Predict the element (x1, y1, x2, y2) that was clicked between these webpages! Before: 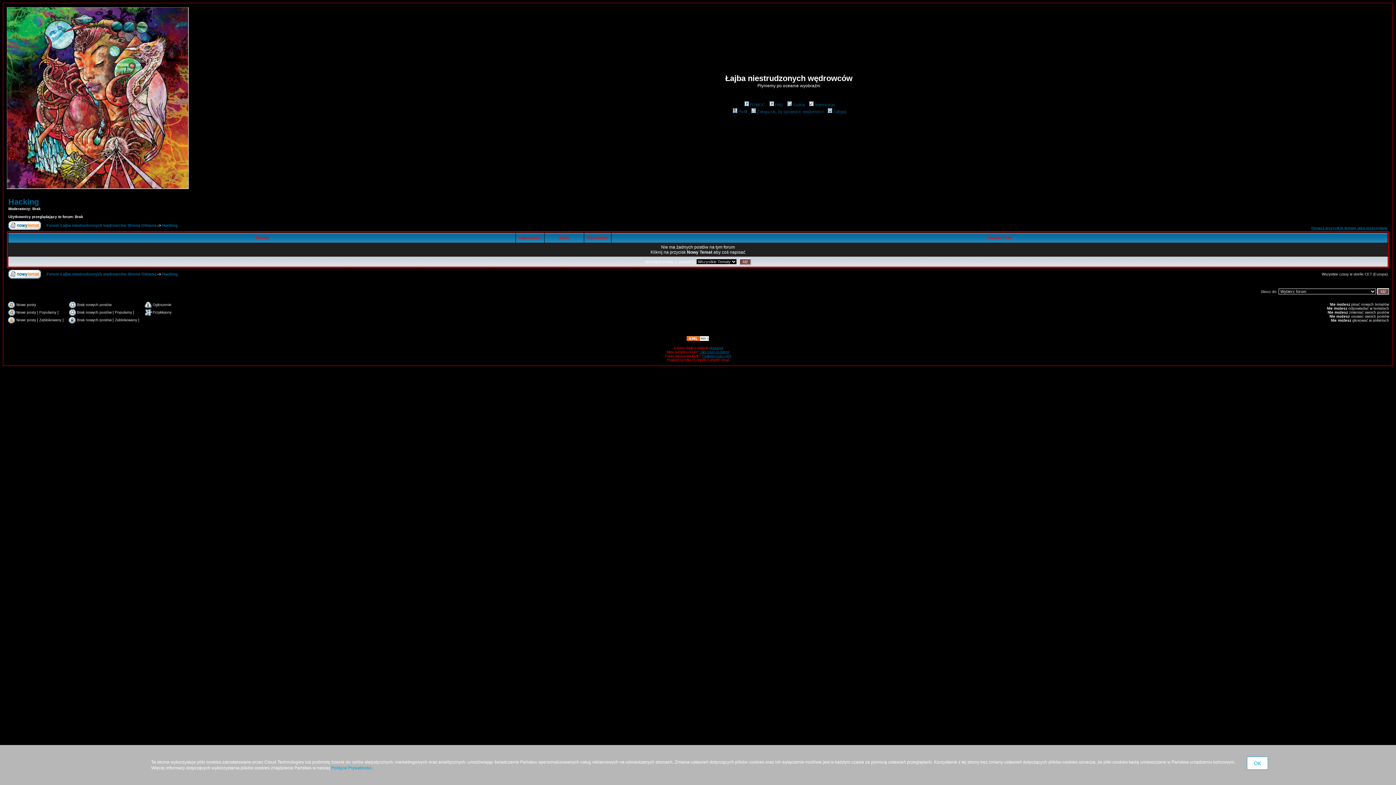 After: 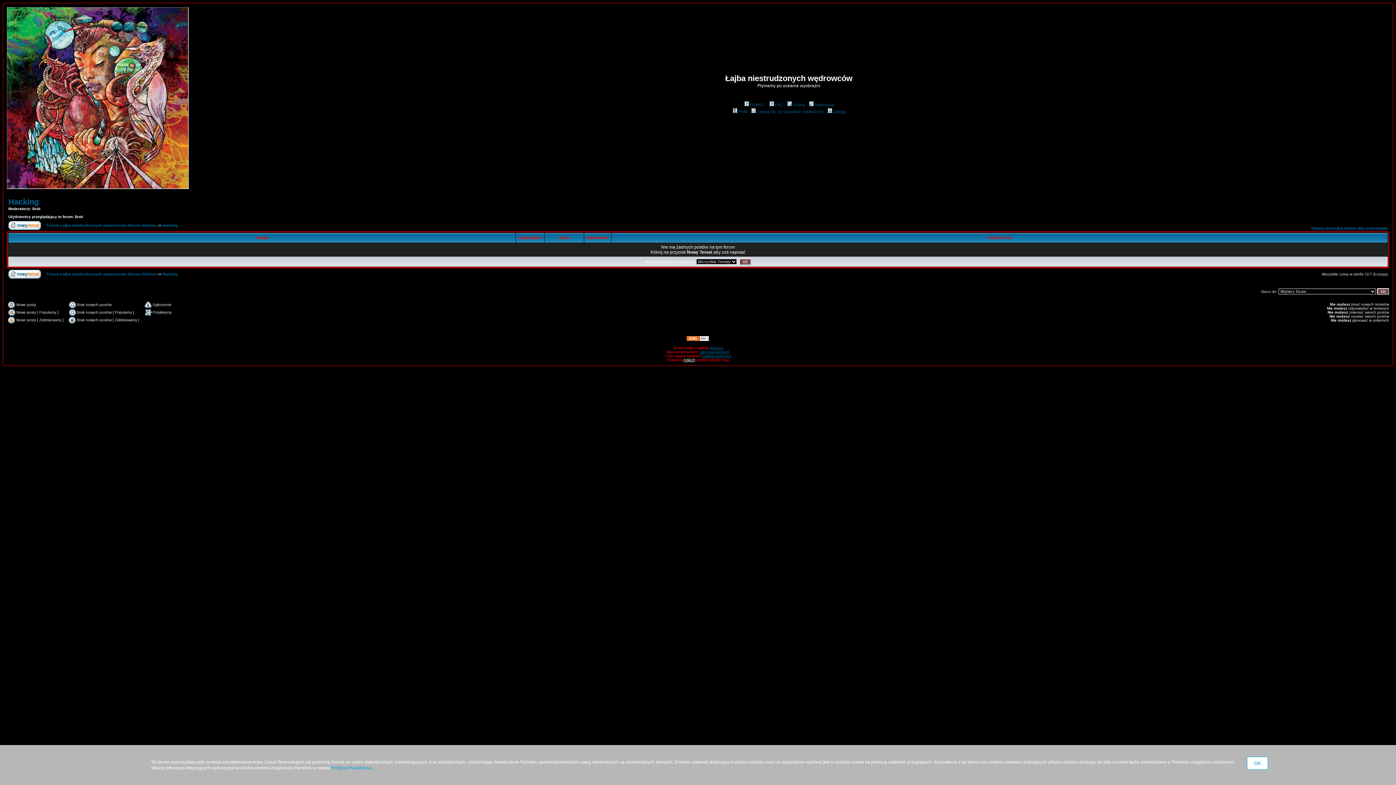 Action: bbox: (683, 358, 695, 362) label: Active24